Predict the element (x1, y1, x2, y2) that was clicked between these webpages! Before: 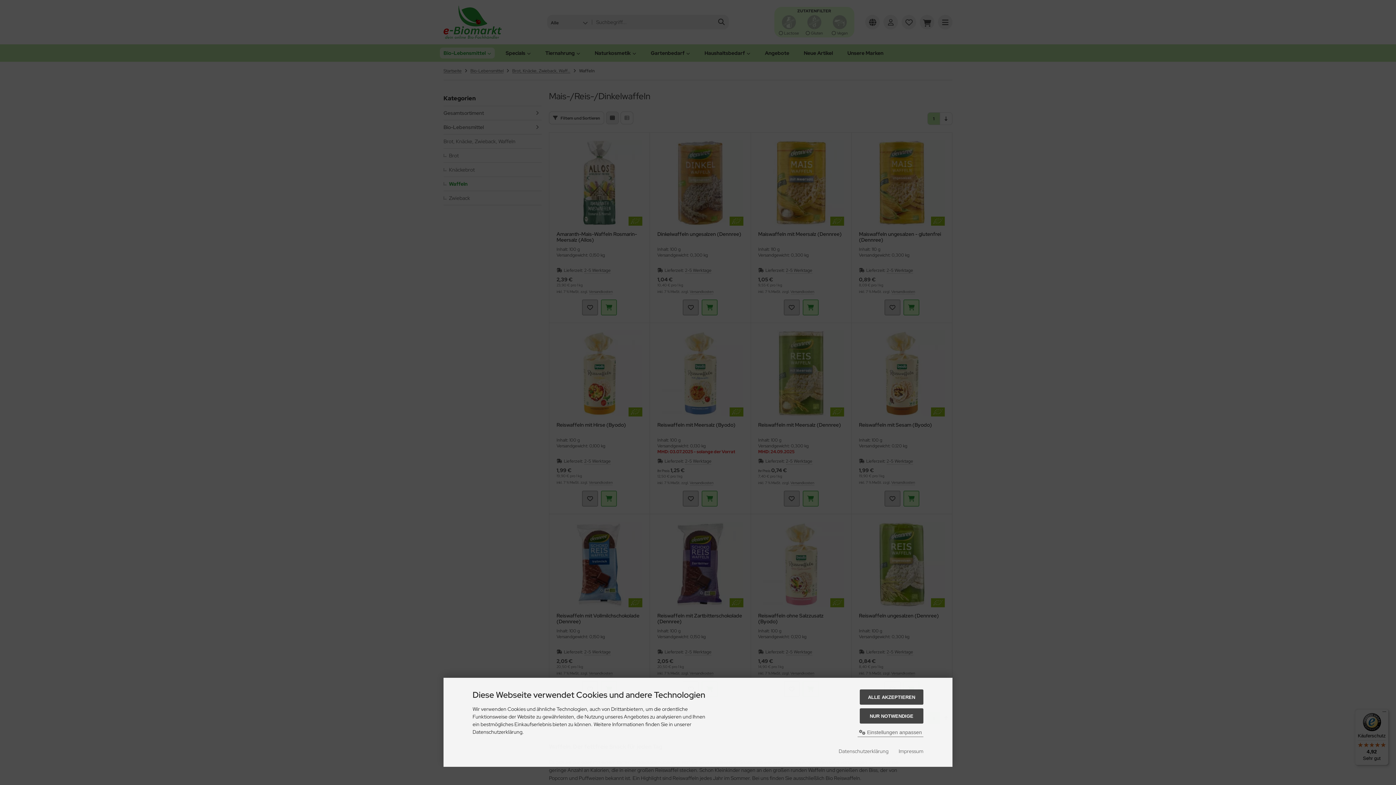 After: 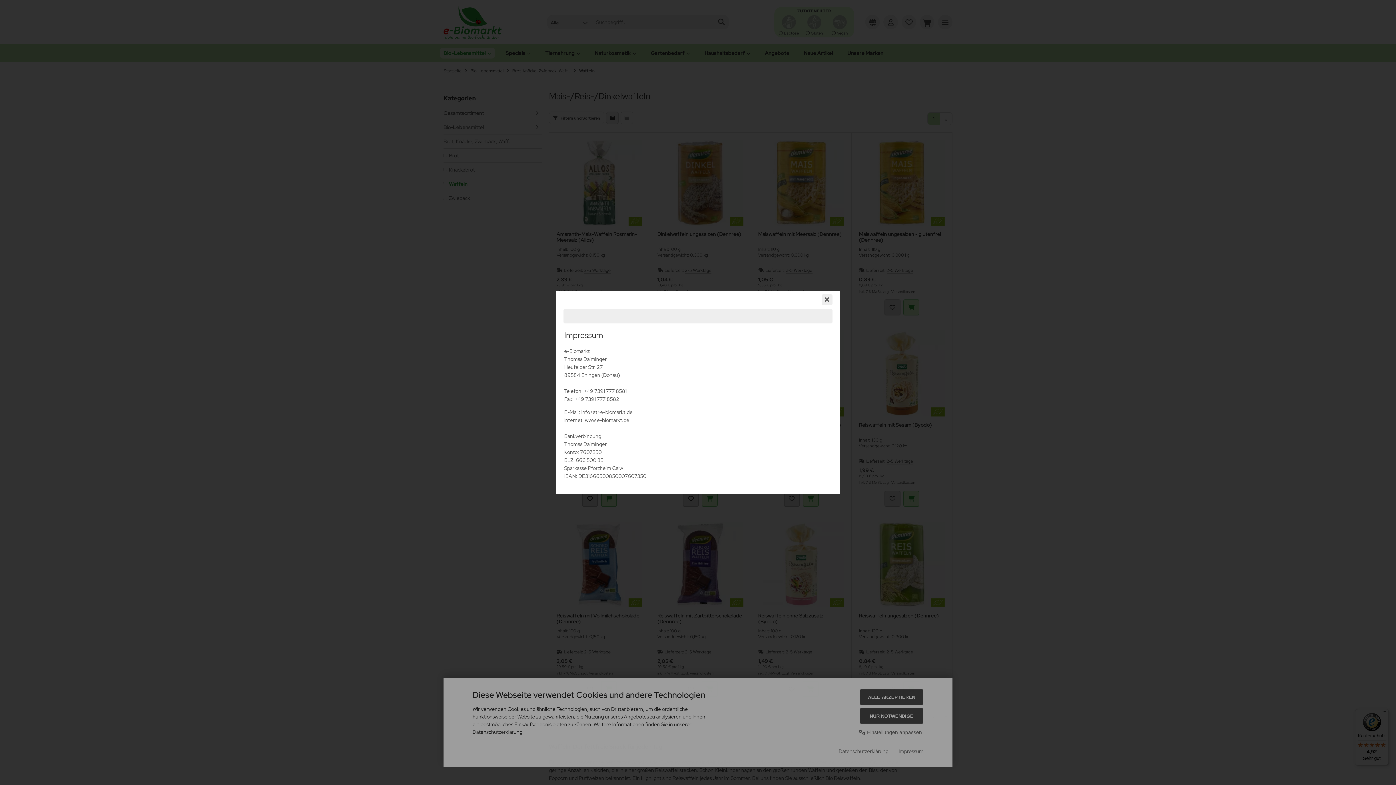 Action: label: Impressum bbox: (898, 747, 923, 755)